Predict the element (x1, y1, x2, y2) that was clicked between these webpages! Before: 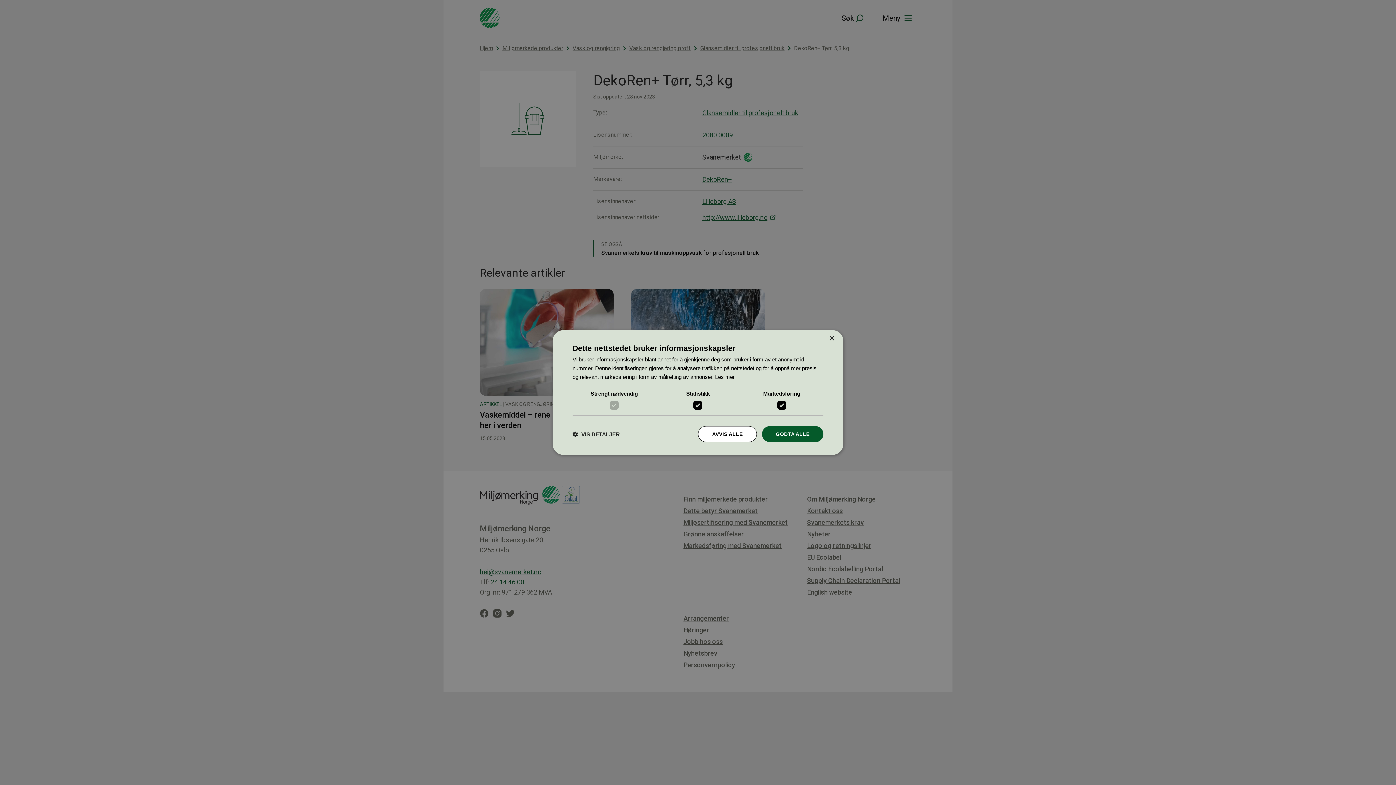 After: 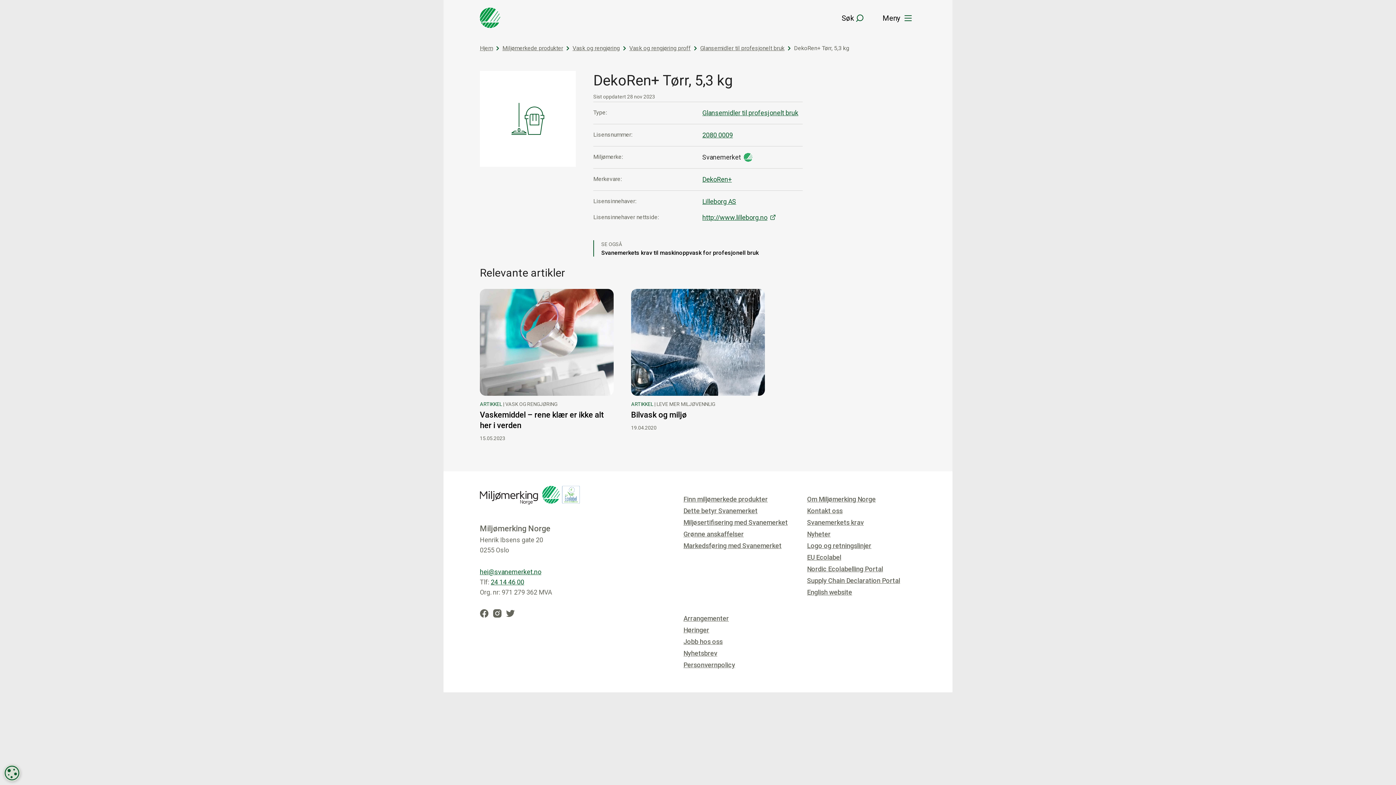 Action: bbox: (698, 426, 757, 442) label: AVVIS ALLE